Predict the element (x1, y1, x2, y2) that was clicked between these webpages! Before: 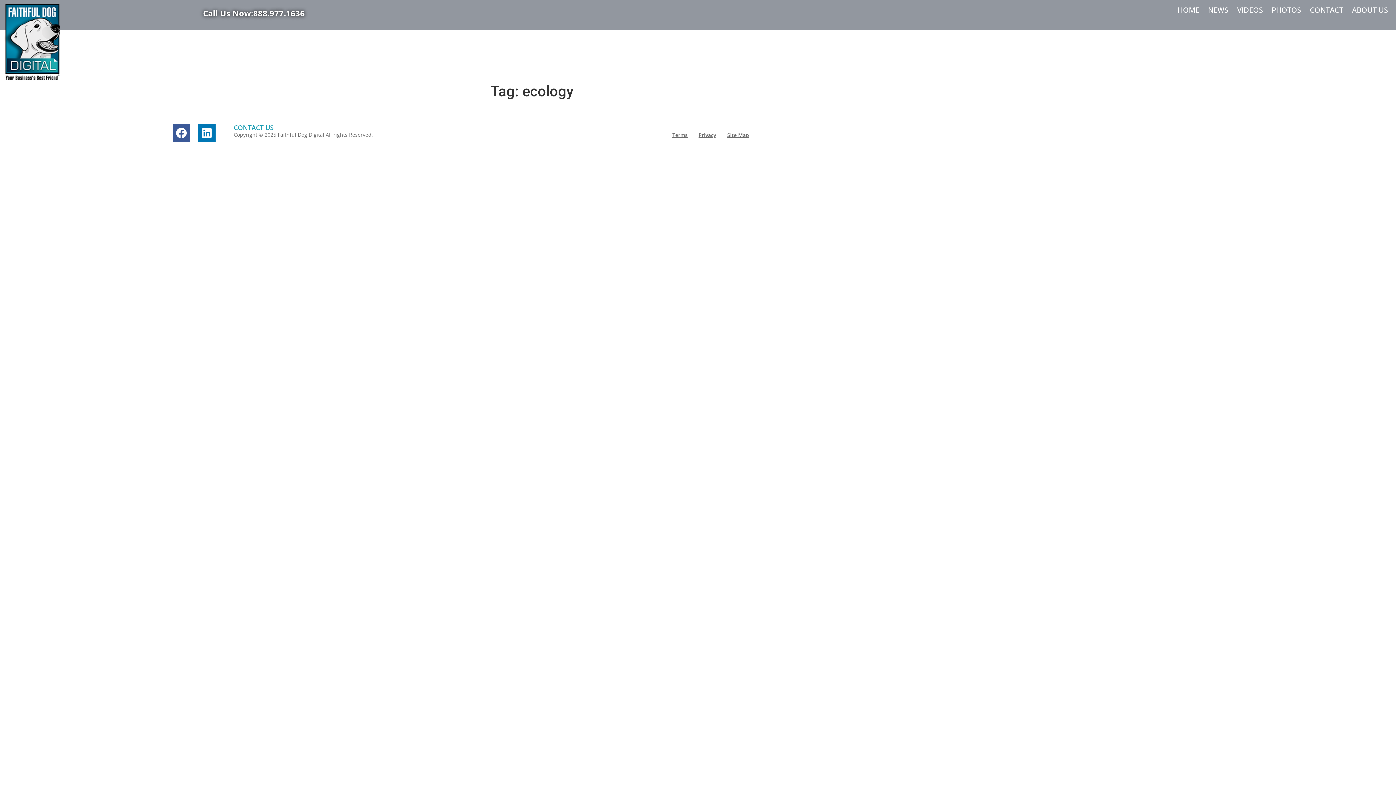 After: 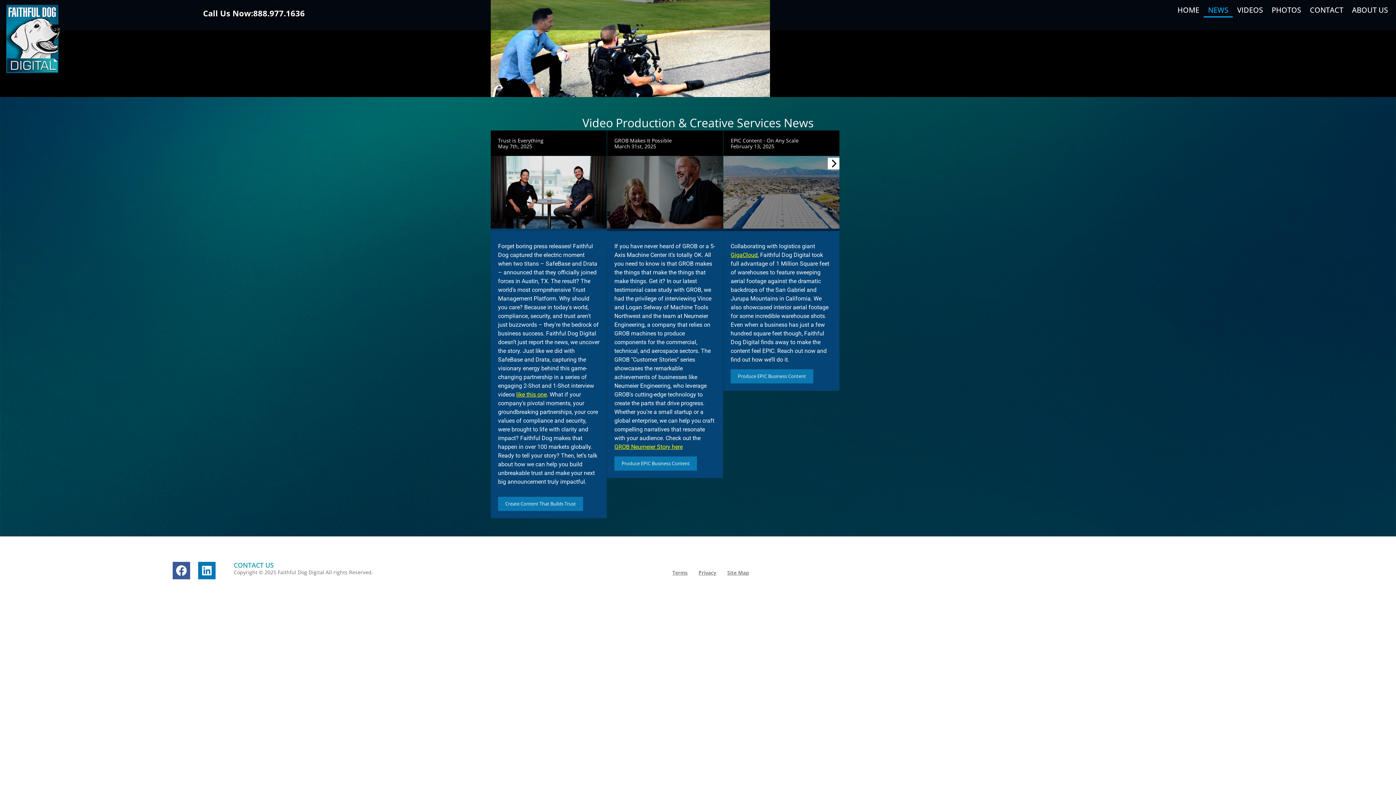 Action: bbox: (1204, 3, 1233, 16) label: NEWS